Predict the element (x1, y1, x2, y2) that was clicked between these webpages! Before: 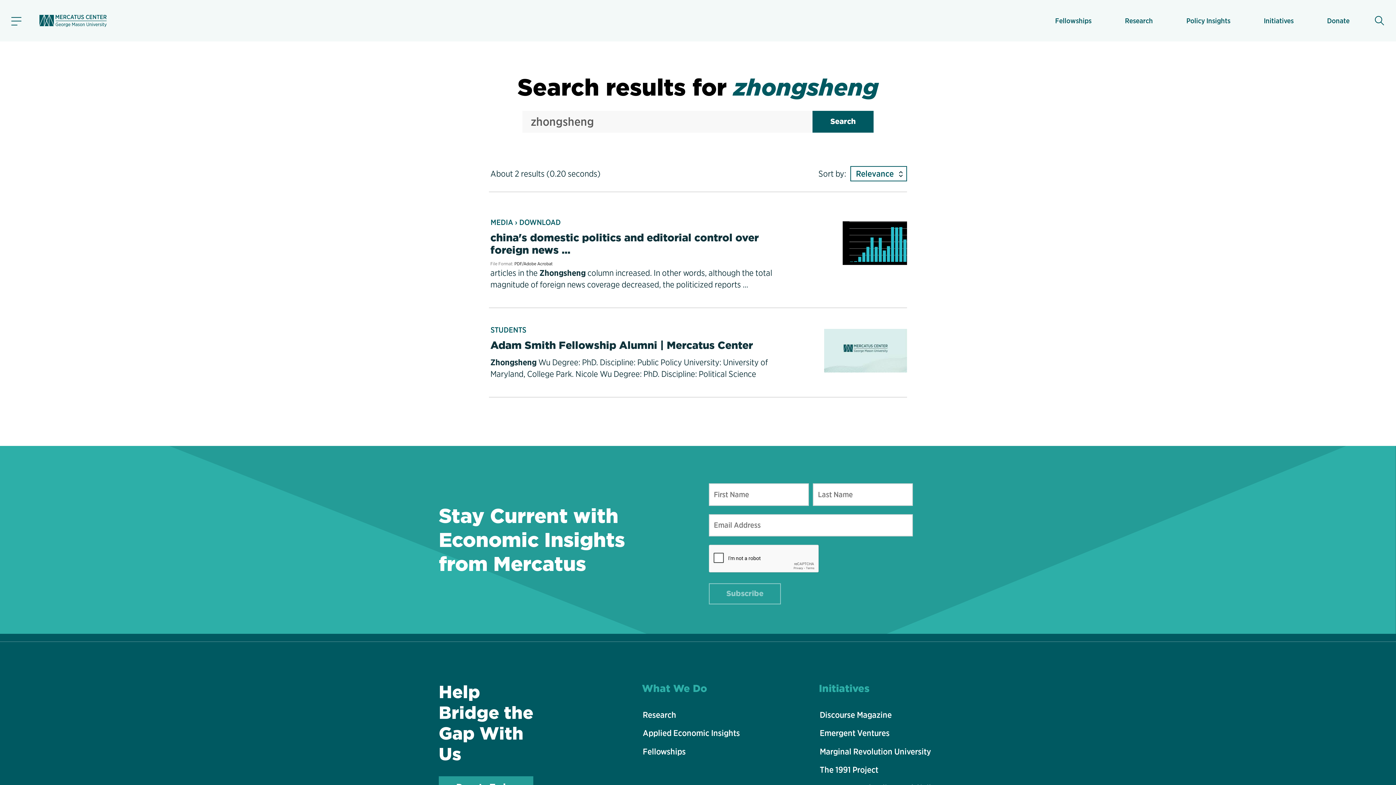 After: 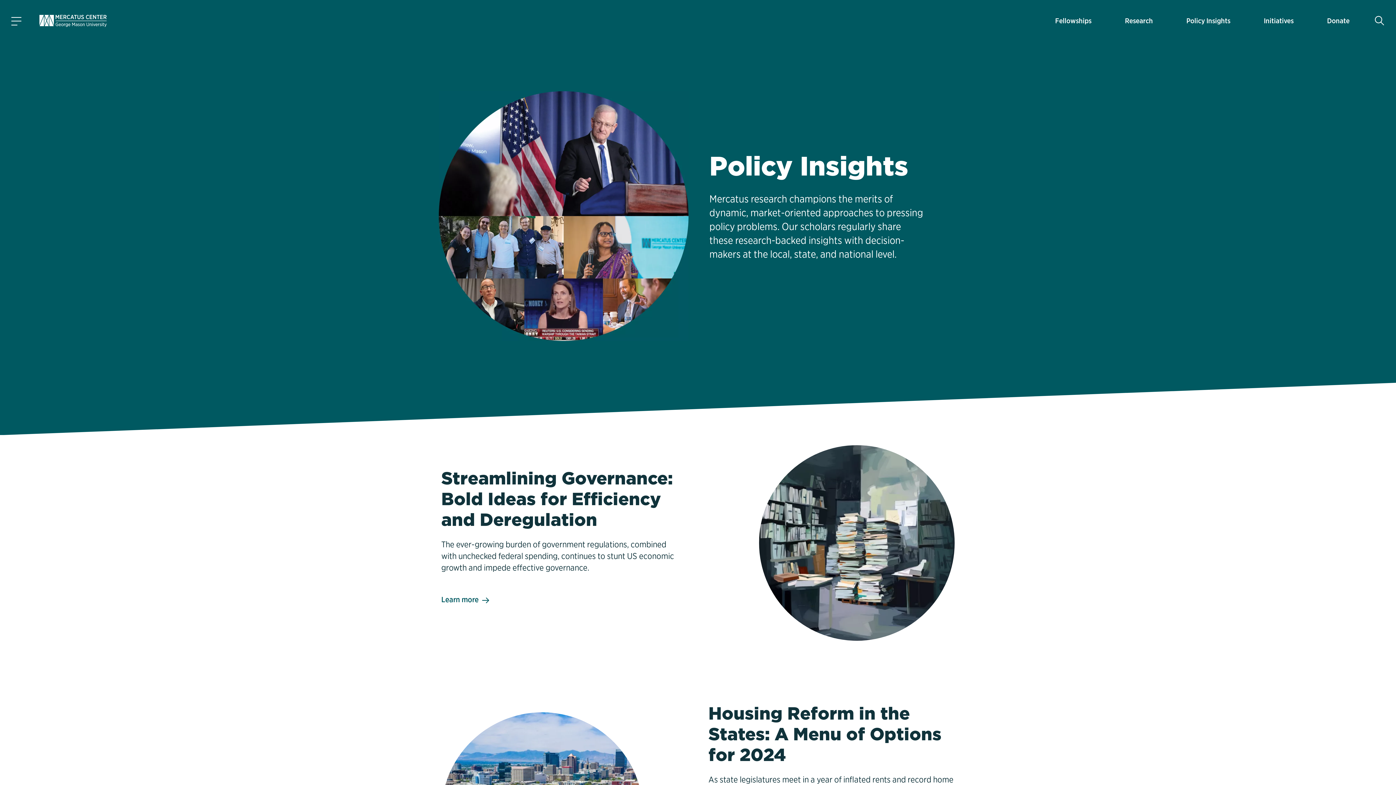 Action: label: Policy Insights bbox: (1186, 9, 1230, 31)